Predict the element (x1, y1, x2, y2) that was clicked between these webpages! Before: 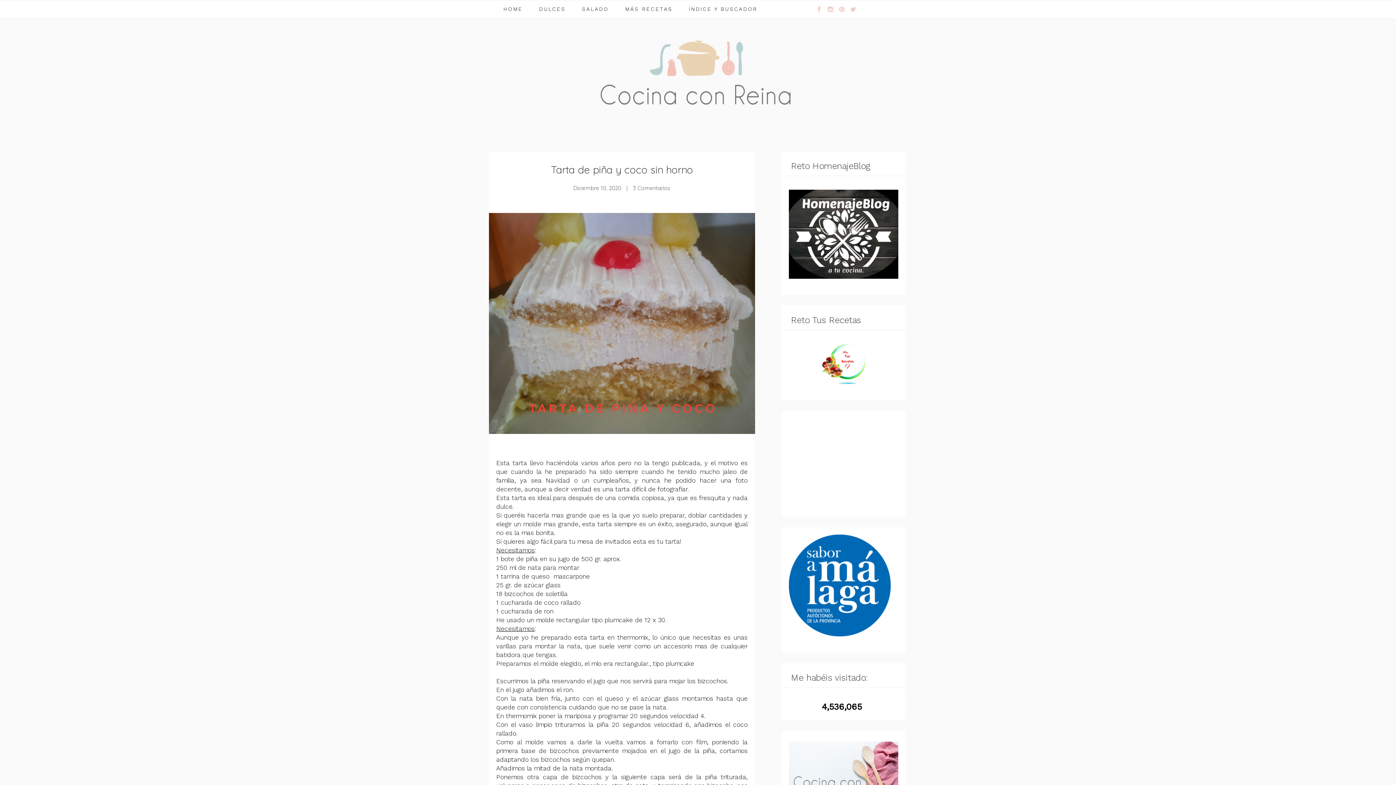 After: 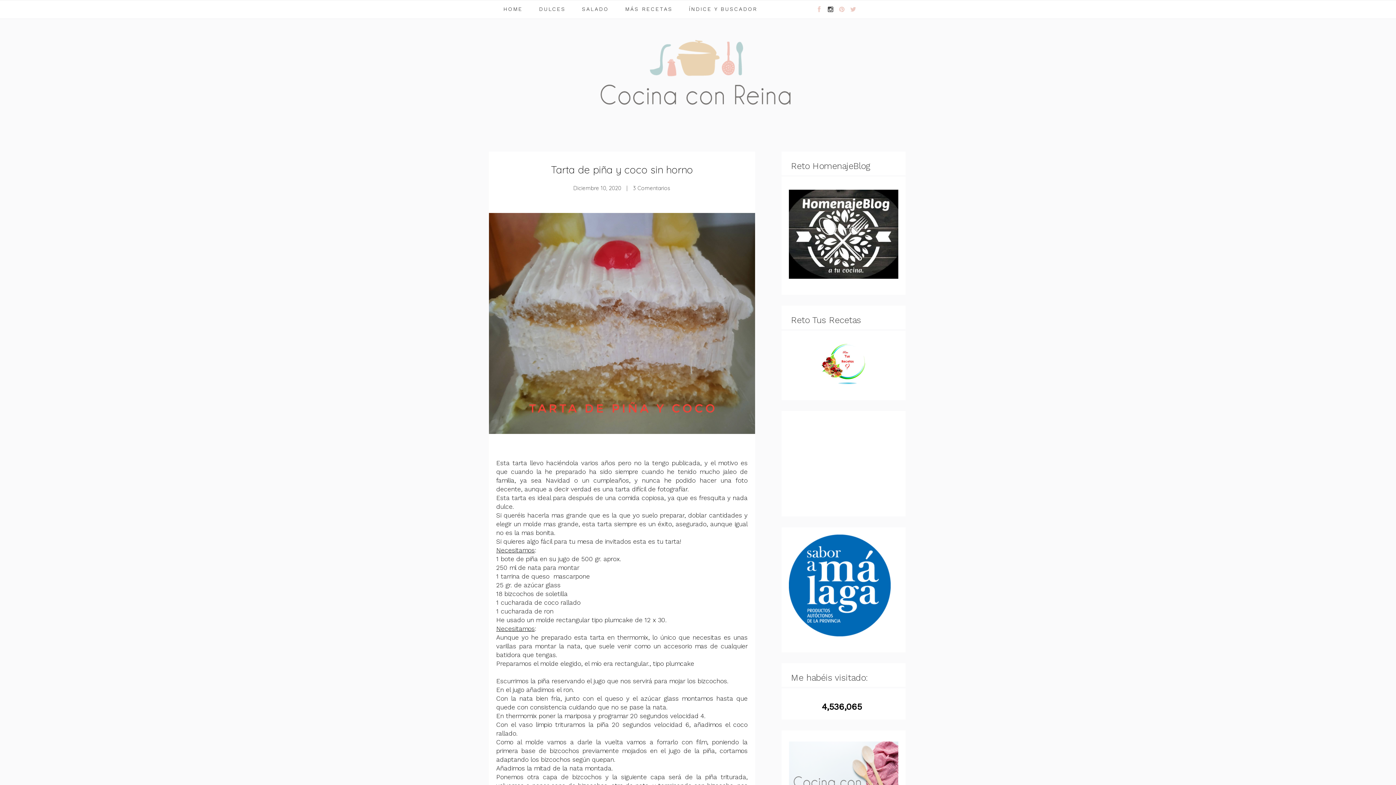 Action: bbox: (825, 6, 835, 12)